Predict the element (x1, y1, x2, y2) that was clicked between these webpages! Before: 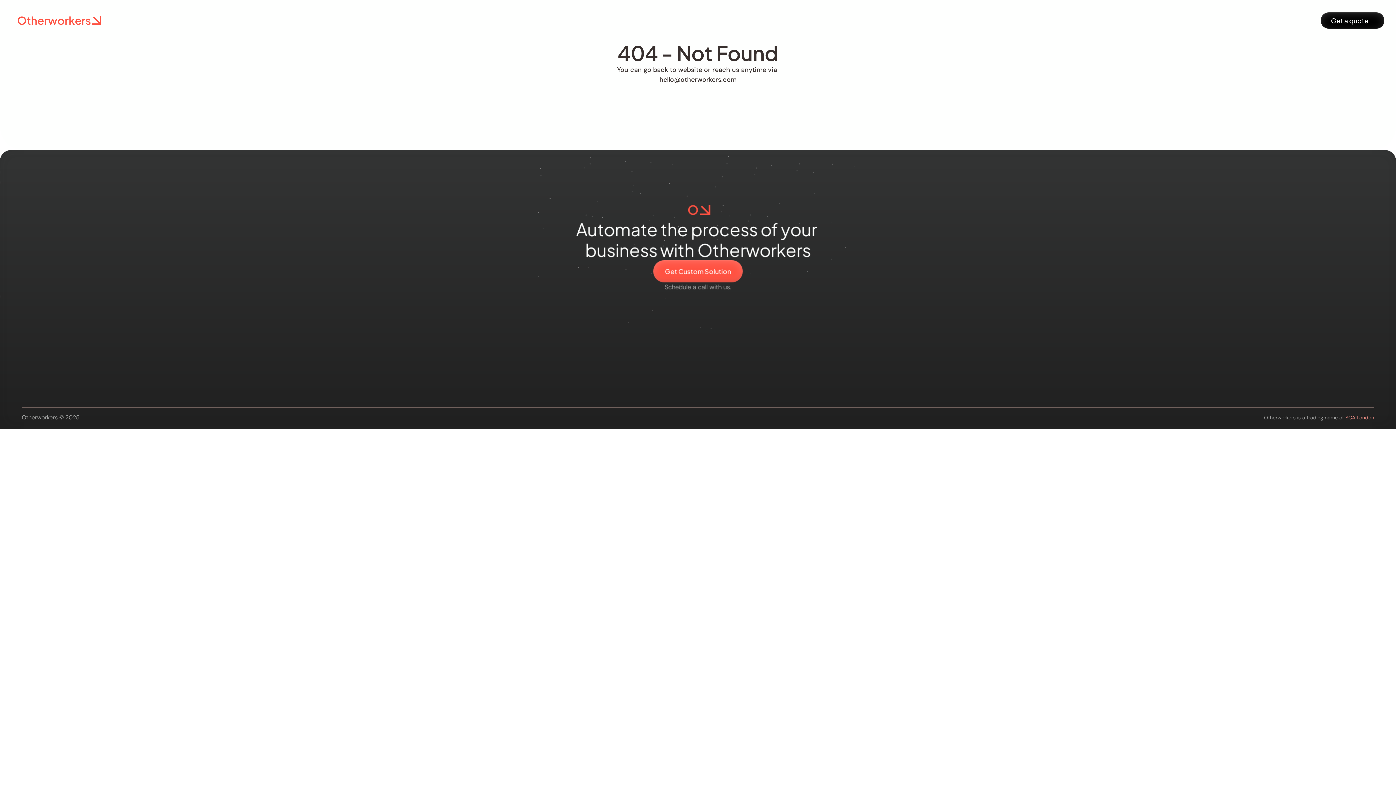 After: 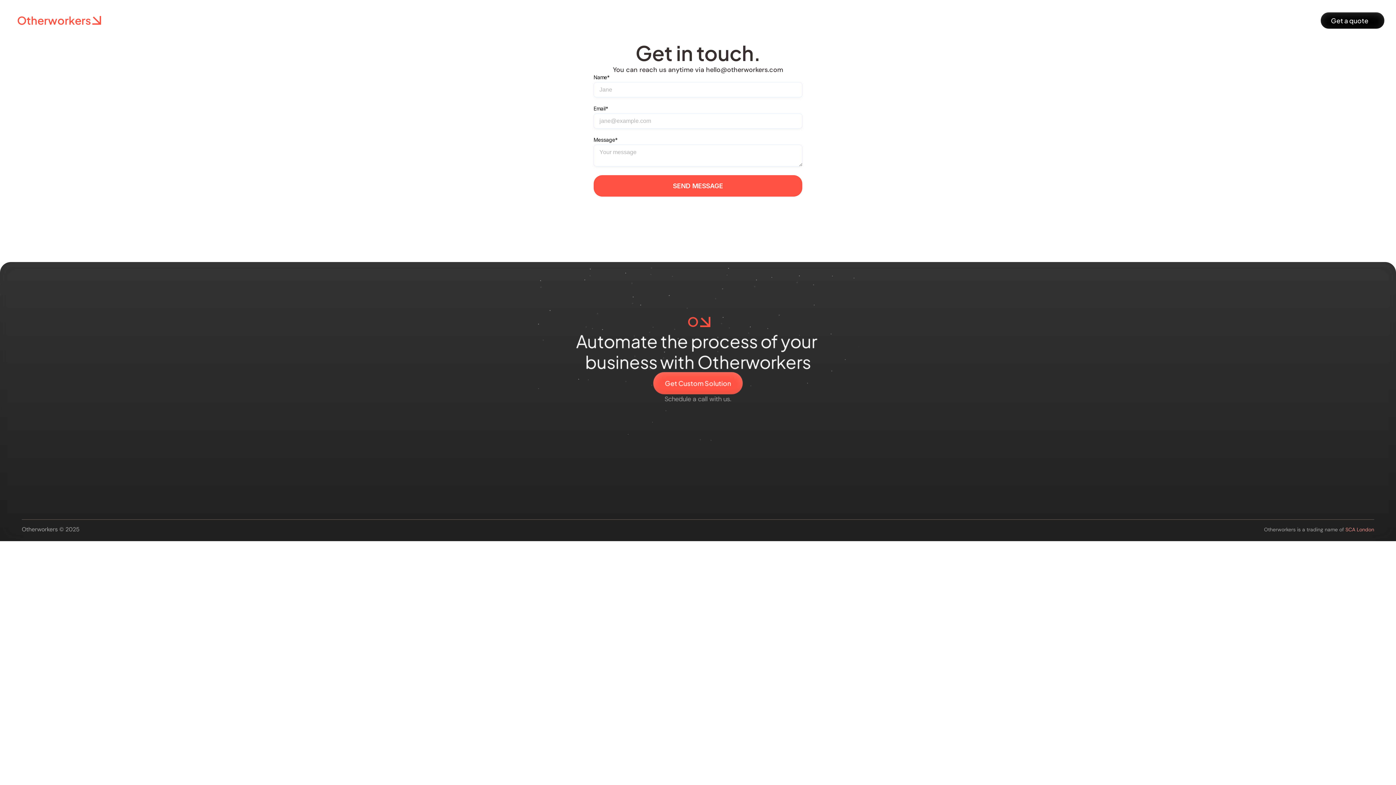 Action: bbox: (1321, 12, 1384, 28) label: Get a quote